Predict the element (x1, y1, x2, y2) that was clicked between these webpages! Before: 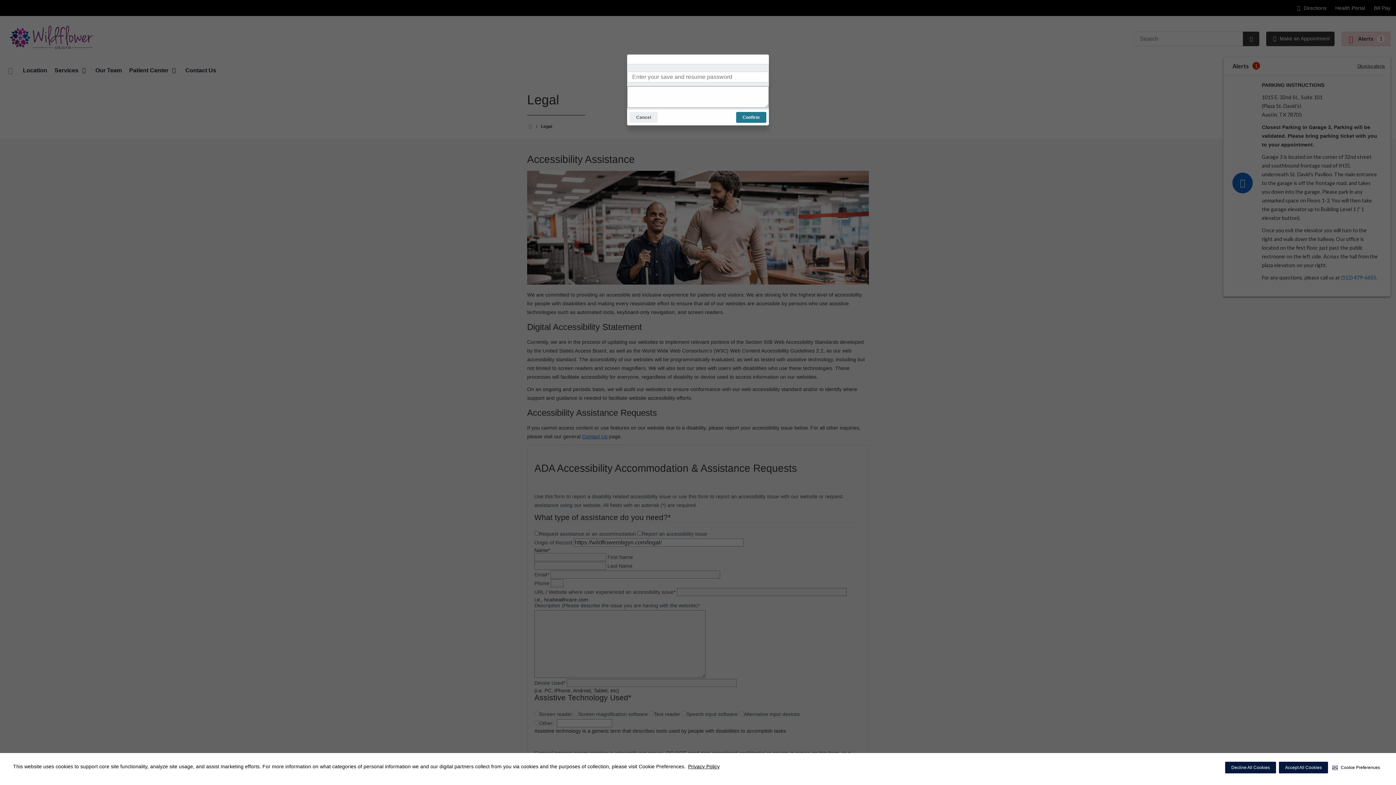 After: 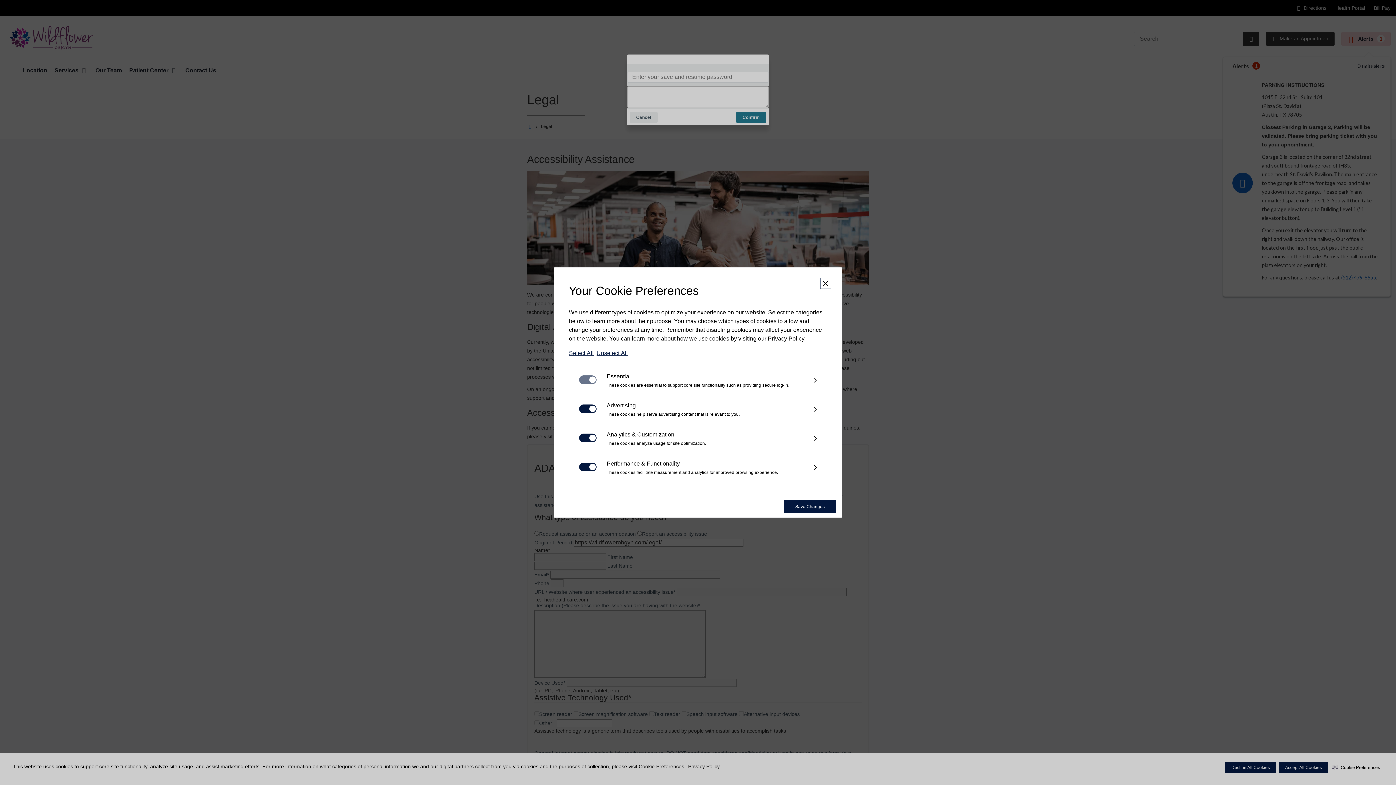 Action: bbox: (1331, 762, 1381, 773) label: Cookie Preferences